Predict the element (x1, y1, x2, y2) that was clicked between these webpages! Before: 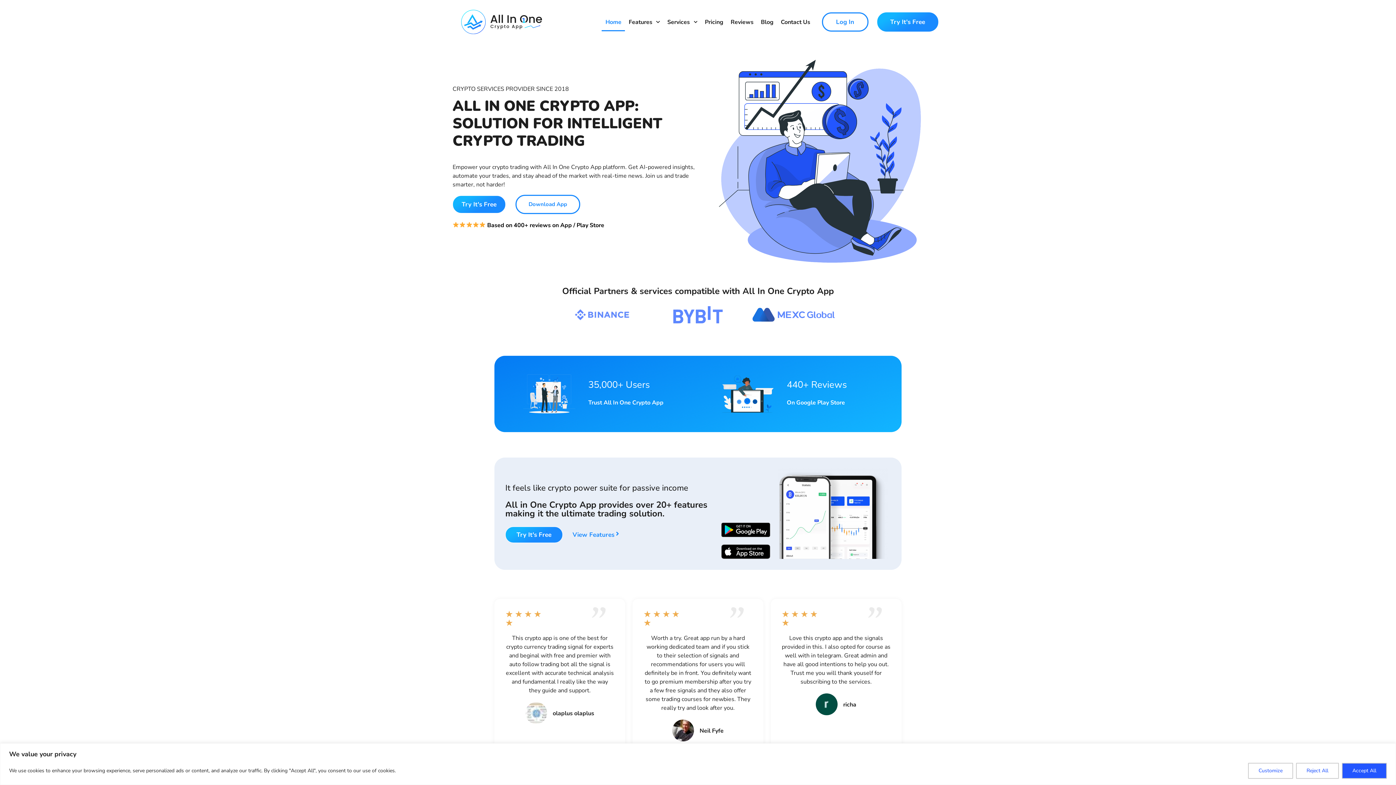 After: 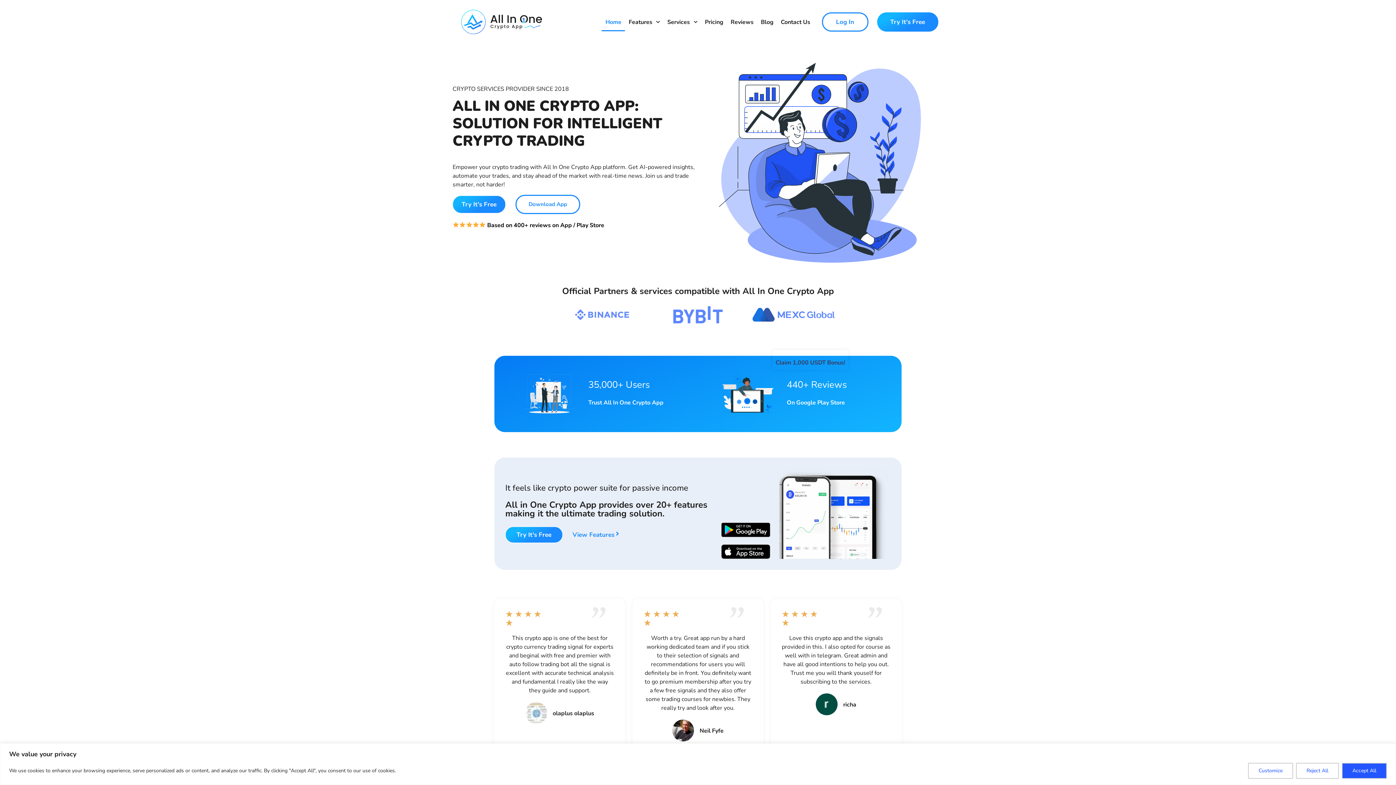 Action: bbox: (793, 314, 827, 348) label: Claim 1,000 USDT Bonus!